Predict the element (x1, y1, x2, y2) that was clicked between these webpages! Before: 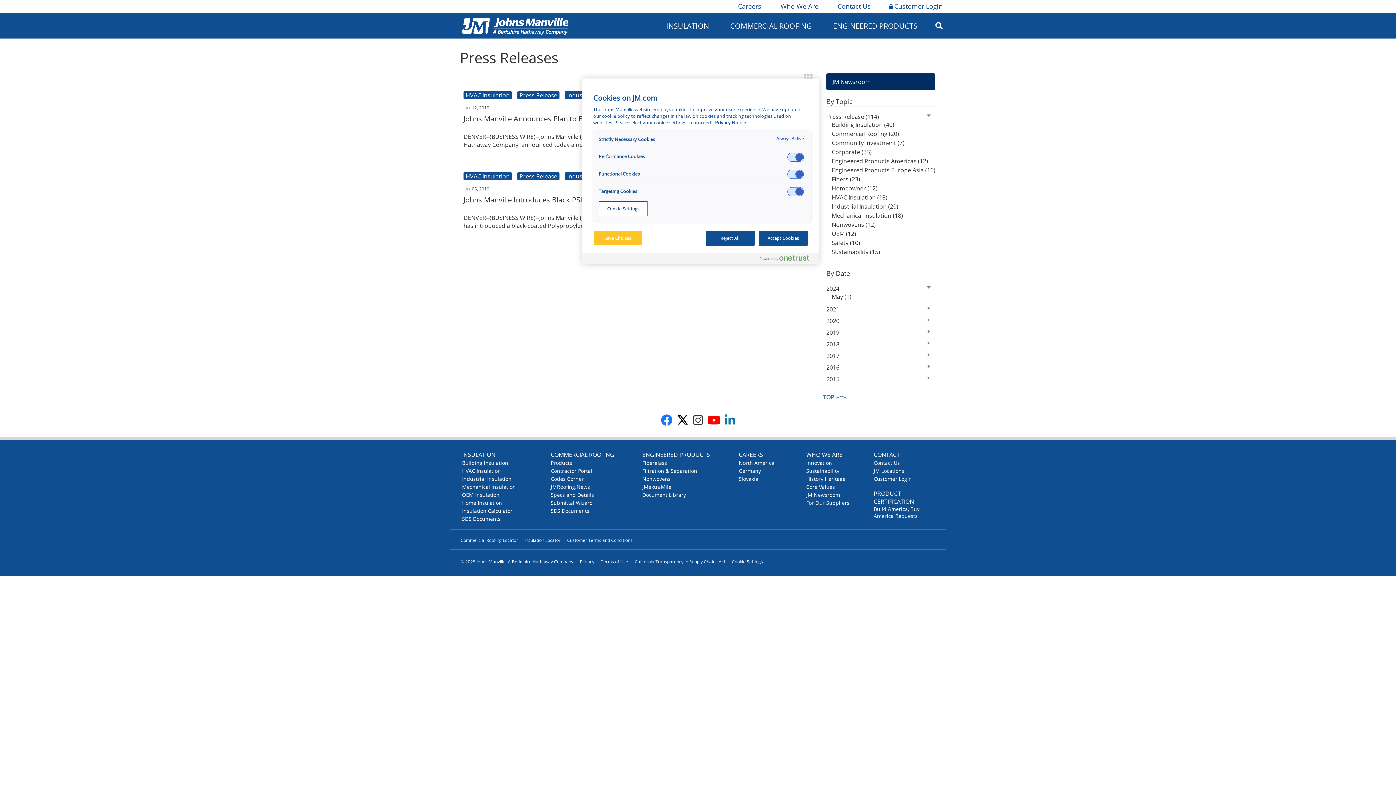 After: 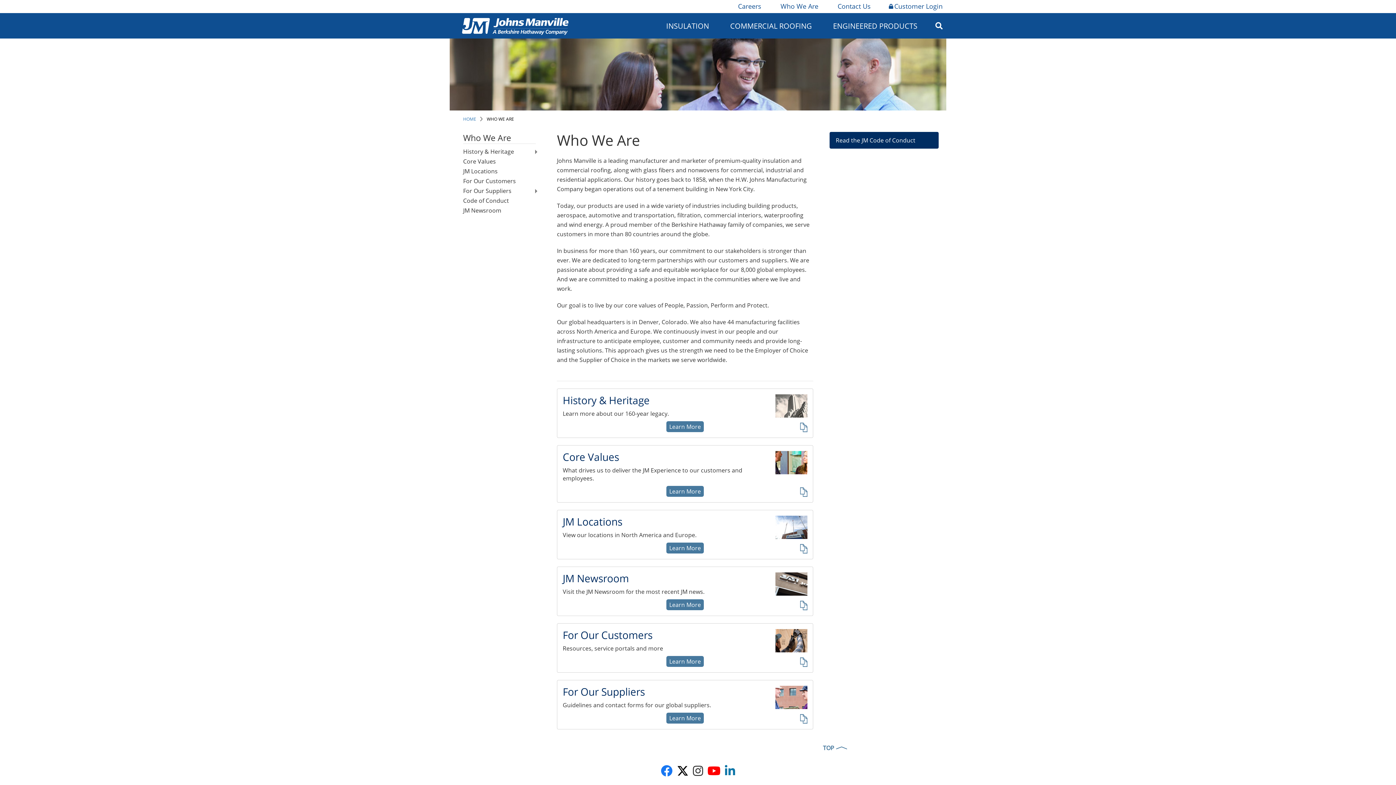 Action: bbox: (806, 451, 842, 459) label: WHO WE ARE